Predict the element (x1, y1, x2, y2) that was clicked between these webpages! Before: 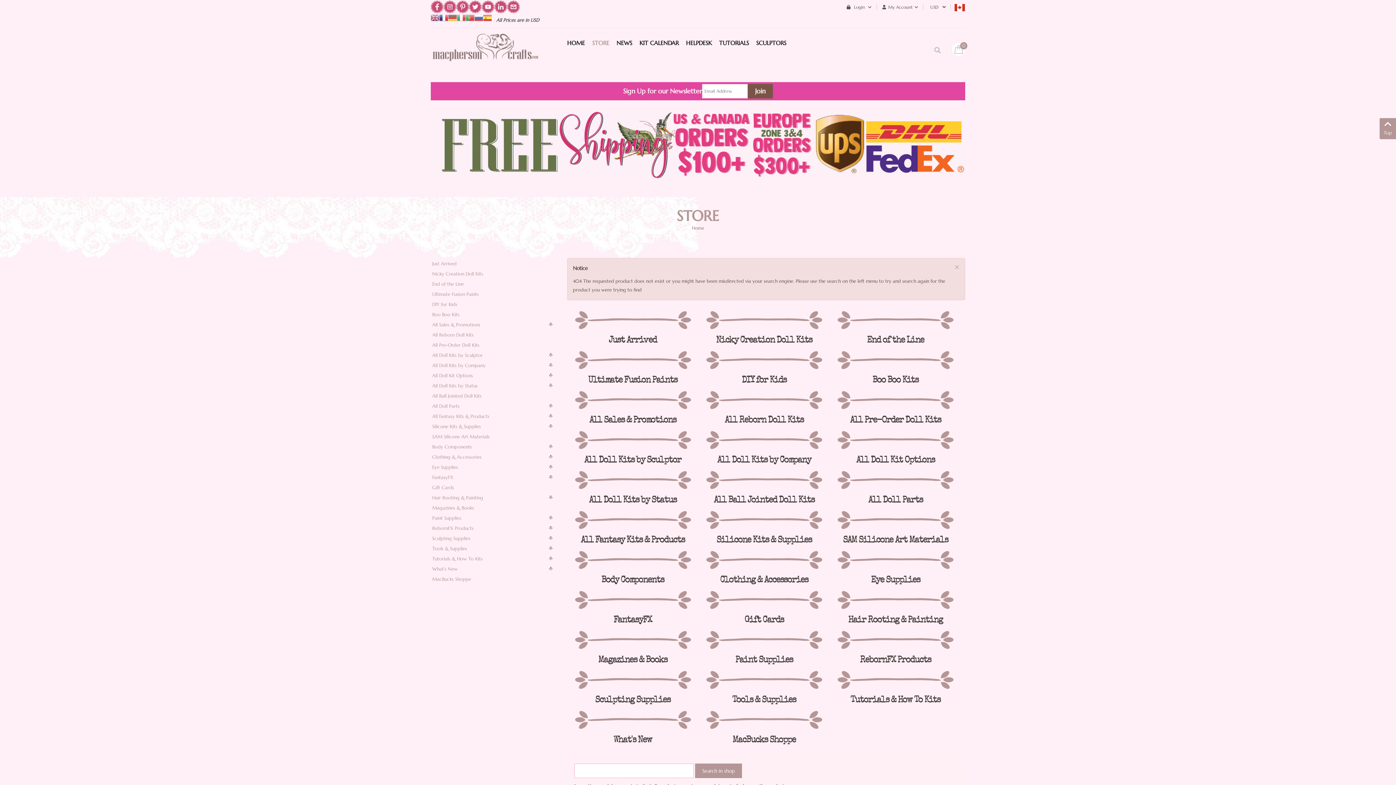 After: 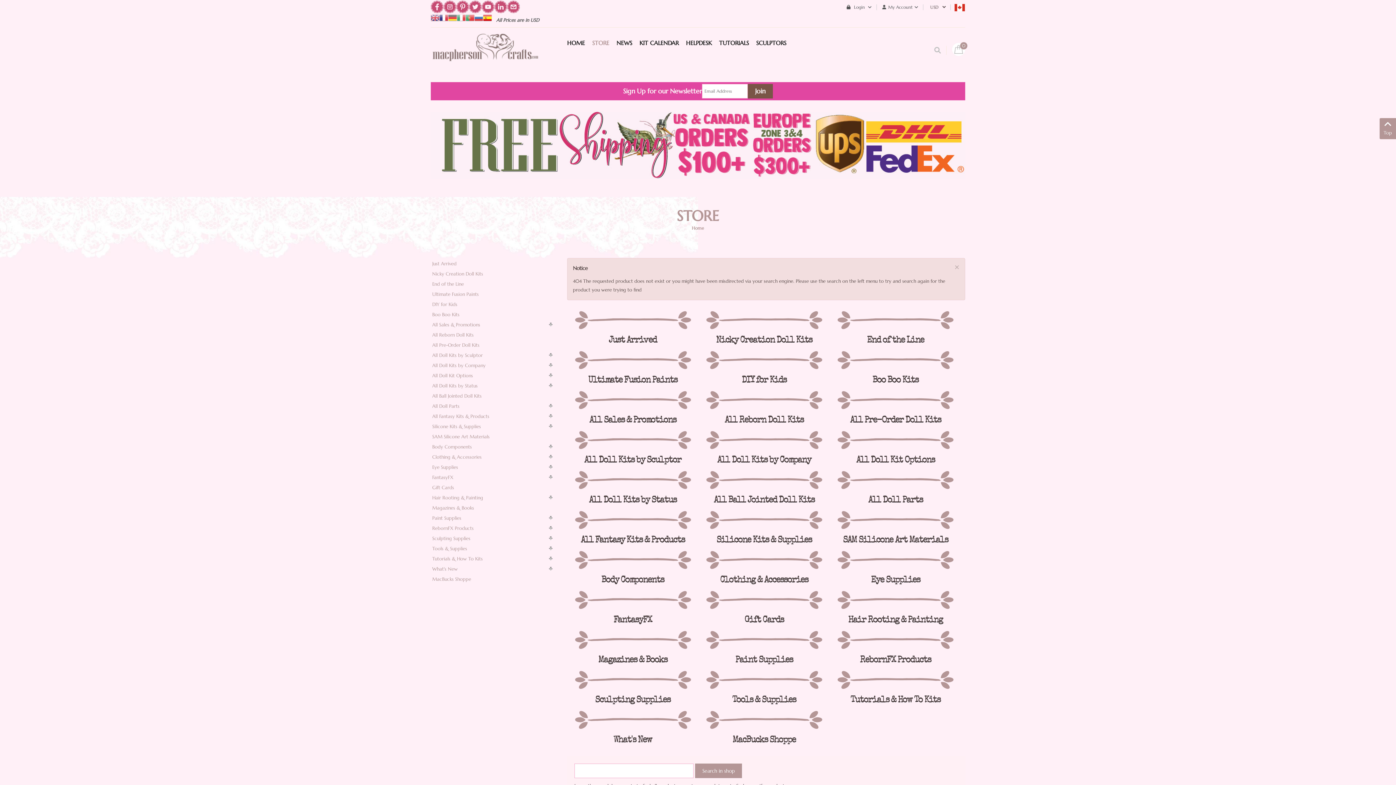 Action: bbox: (483, 14, 492, 20)